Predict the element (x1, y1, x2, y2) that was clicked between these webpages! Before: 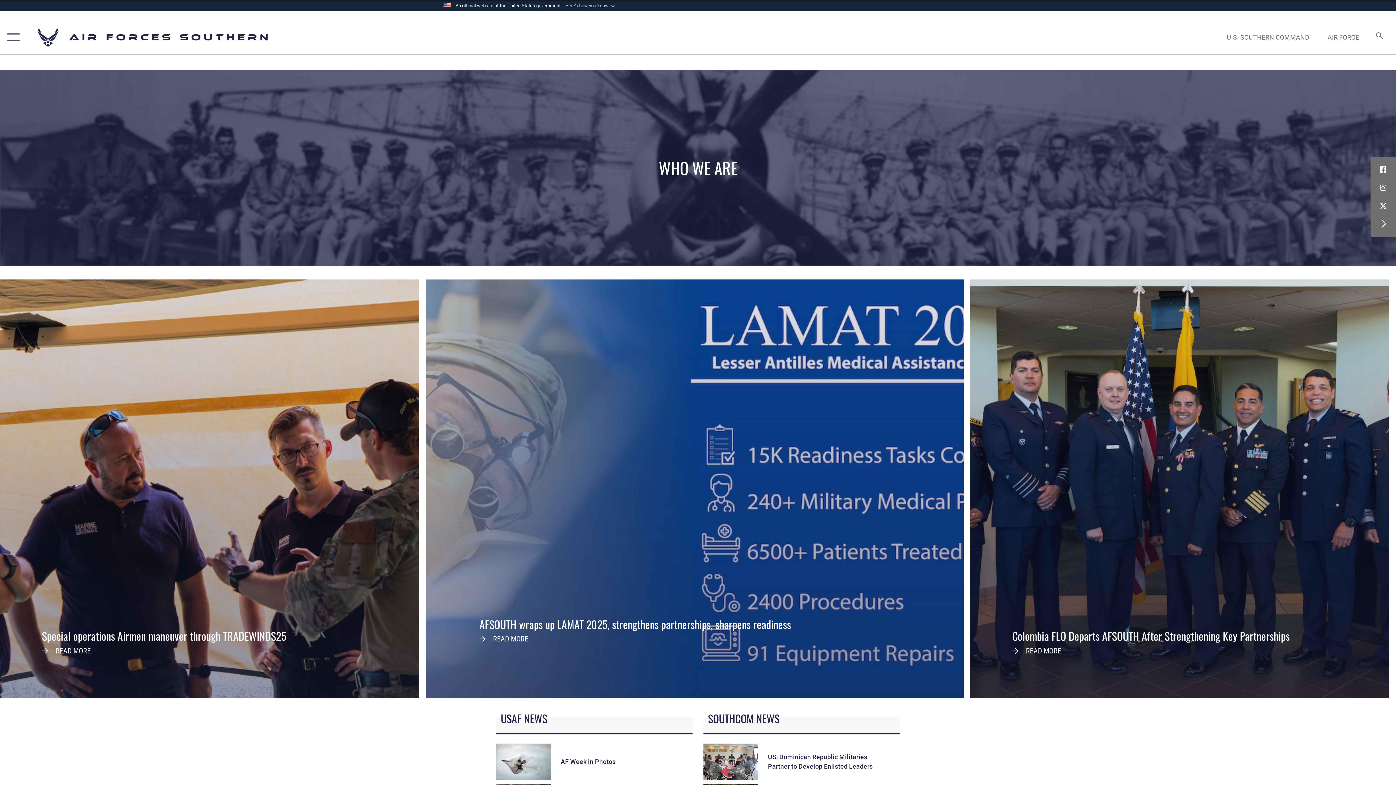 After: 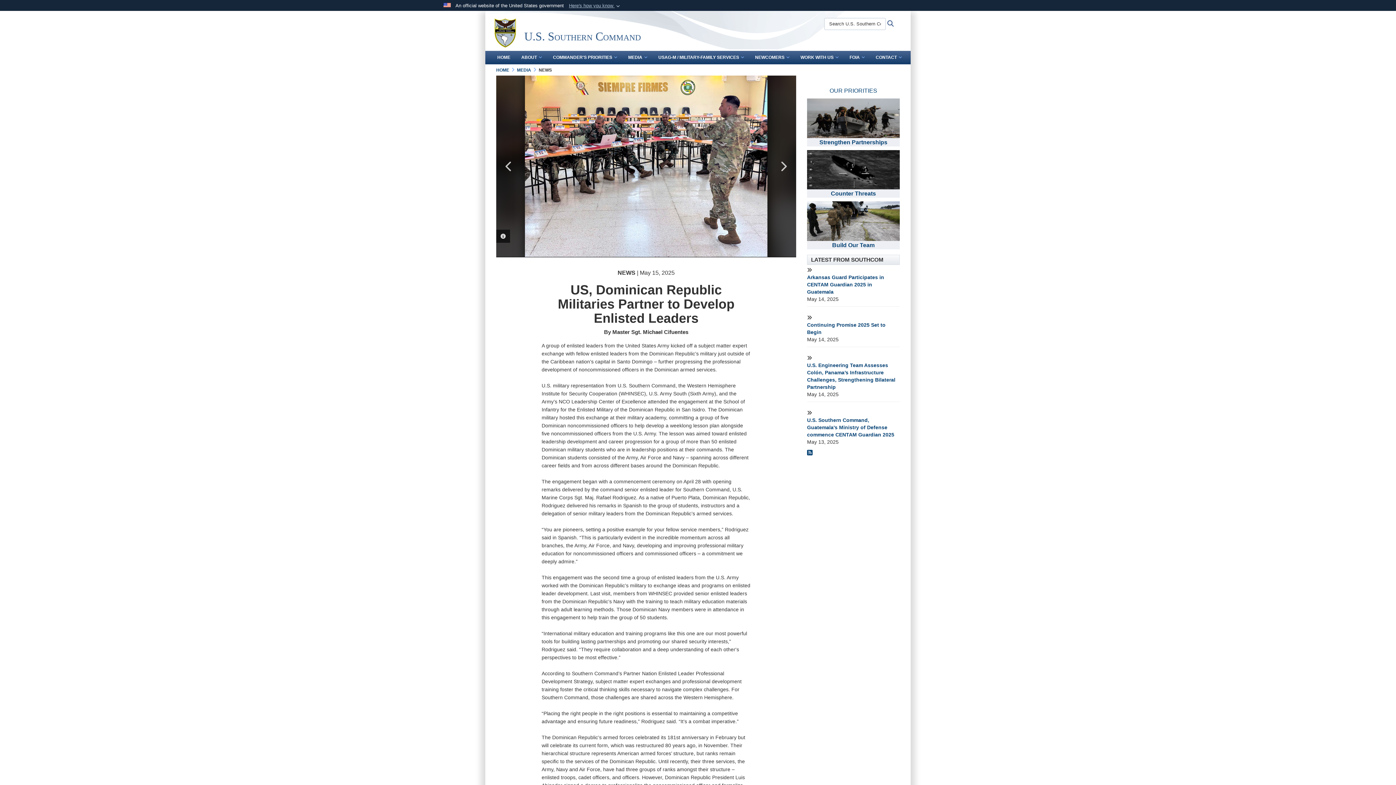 Action: bbox: (703, 743, 900, 780) label: US, Dominican Republic Militaries Partner to Develop Enlisted Leaders